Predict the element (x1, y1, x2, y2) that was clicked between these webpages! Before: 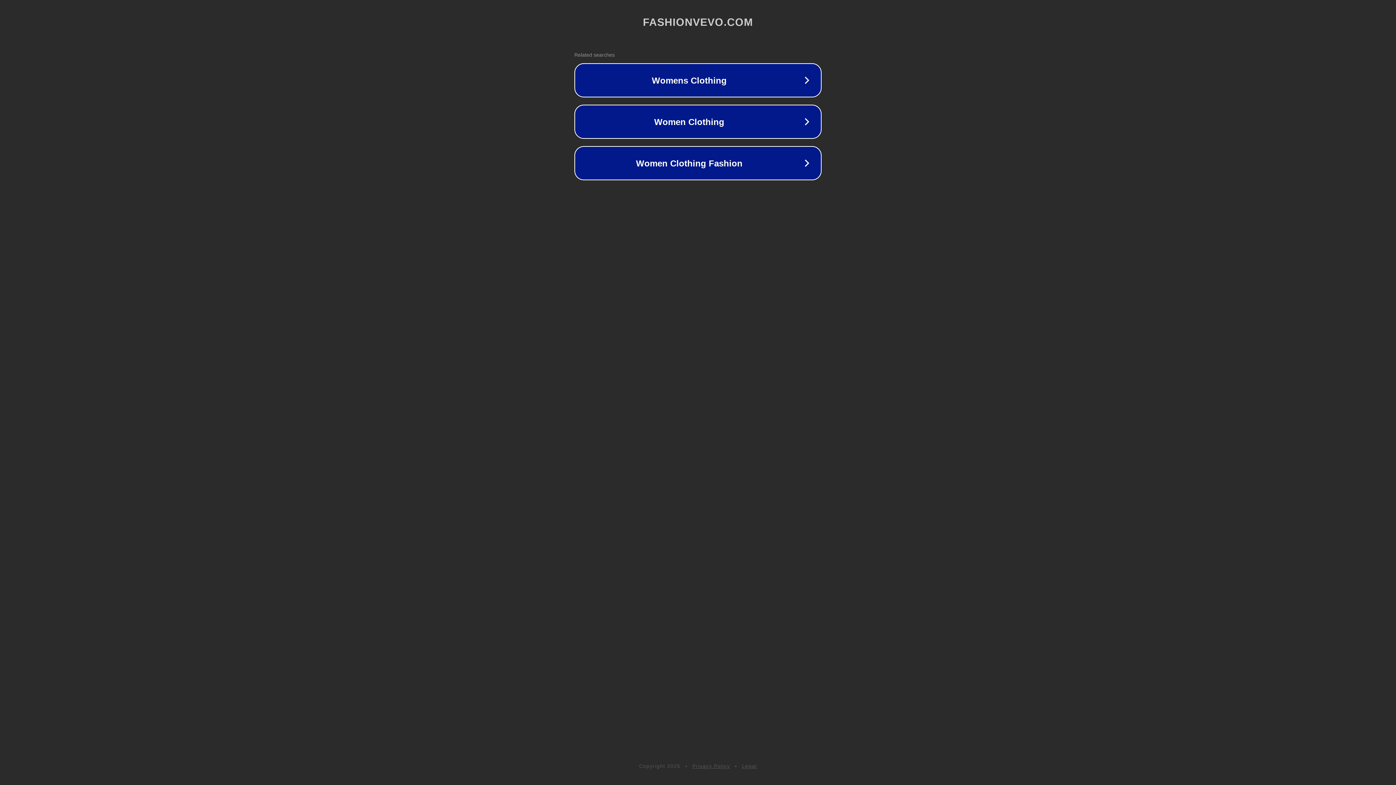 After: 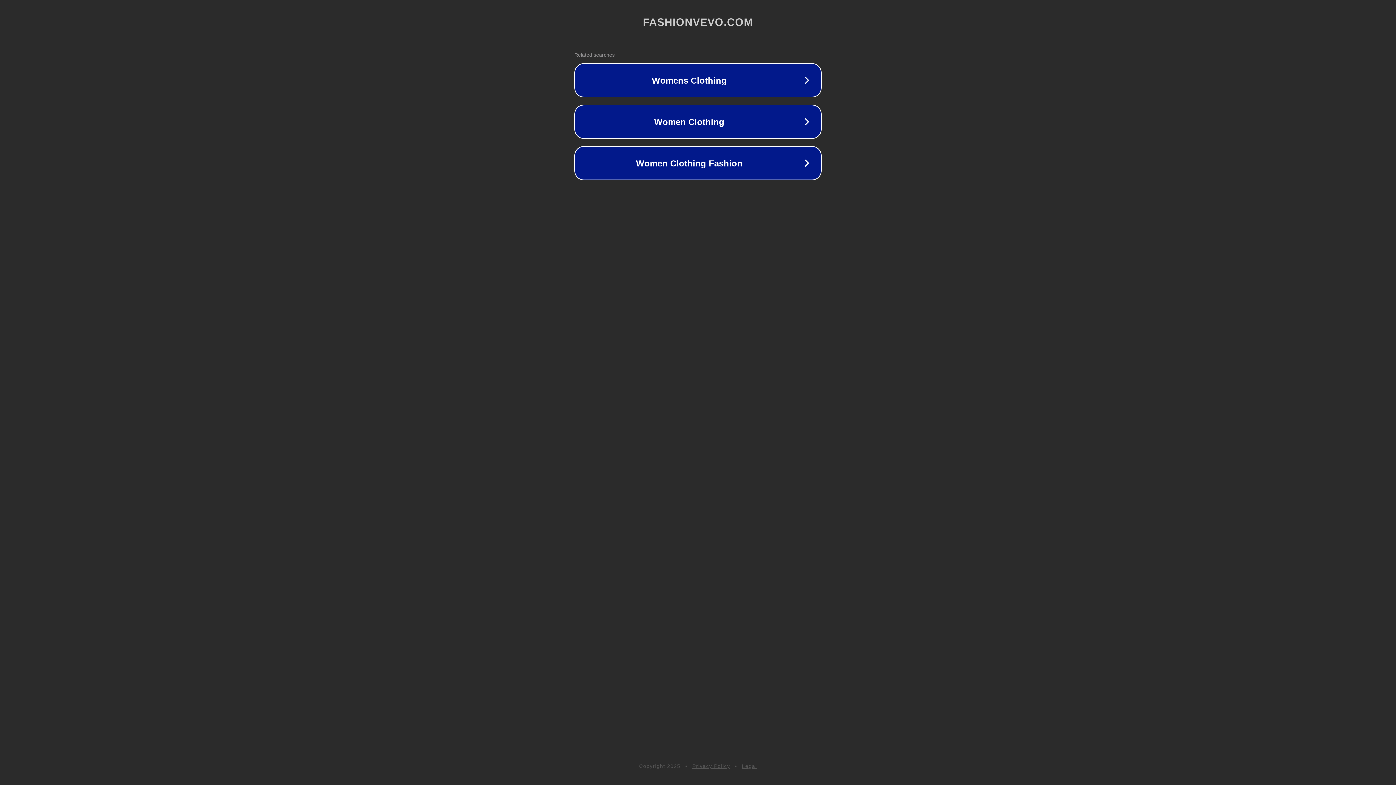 Action: label: Legal bbox: (742, 763, 757, 769)